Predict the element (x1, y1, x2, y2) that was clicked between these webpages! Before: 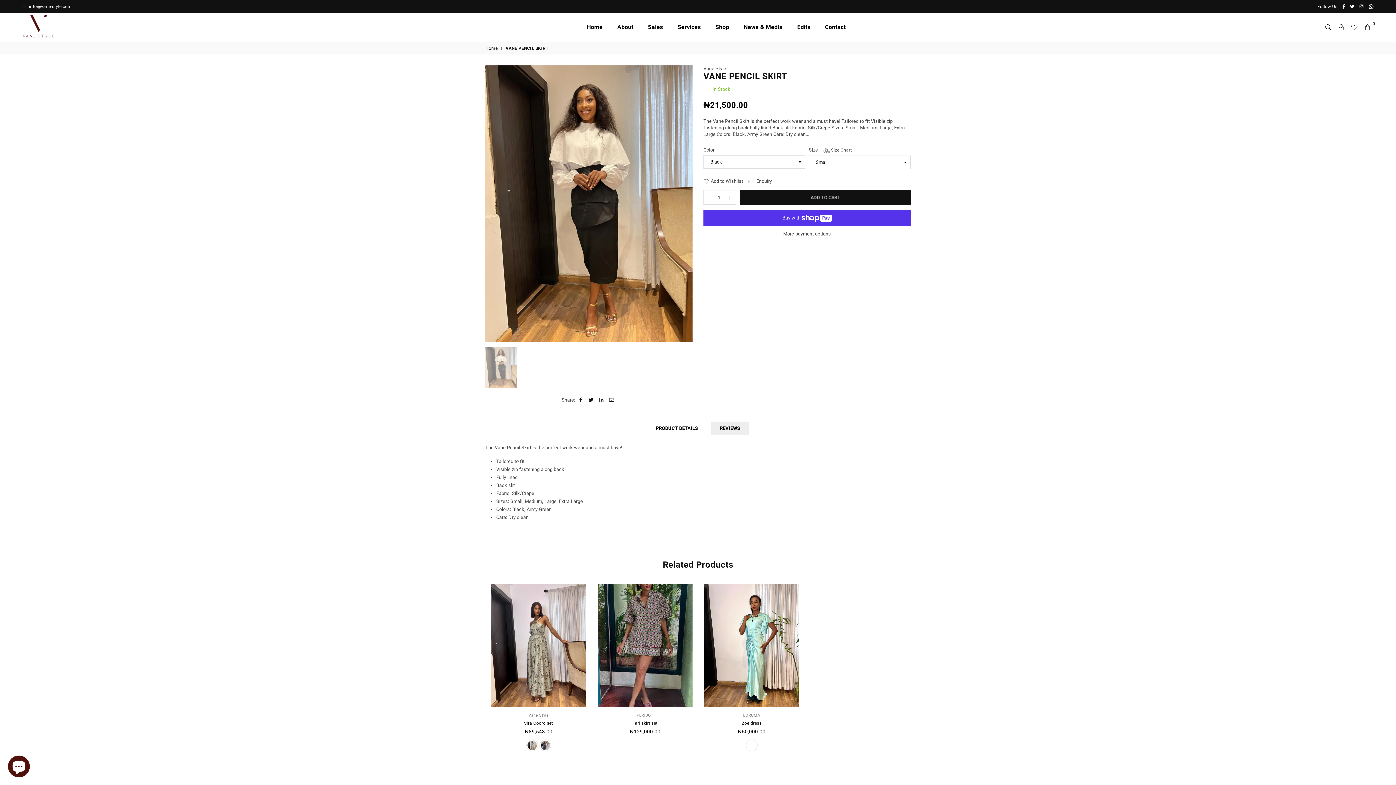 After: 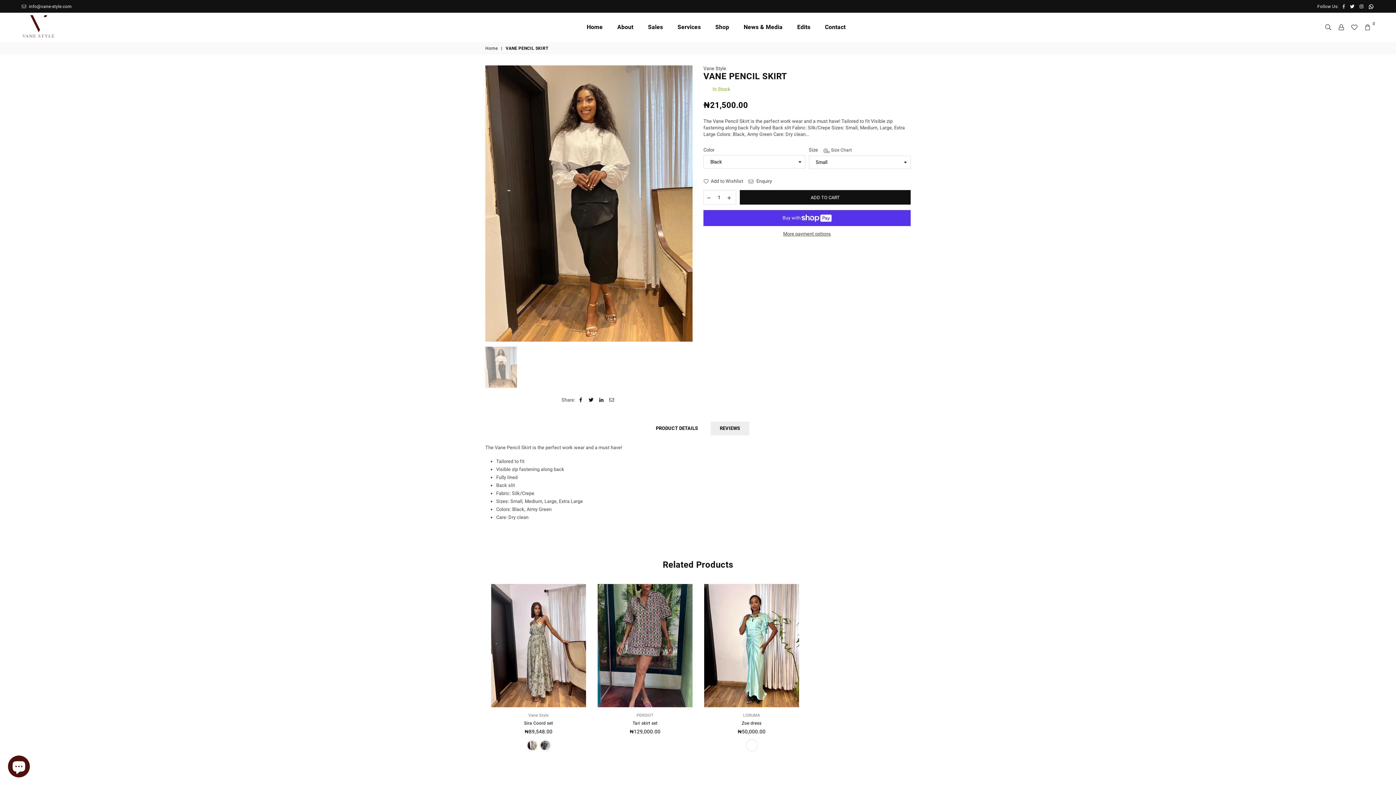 Action: bbox: (1340, 4, 1347, 8) label: Facebook